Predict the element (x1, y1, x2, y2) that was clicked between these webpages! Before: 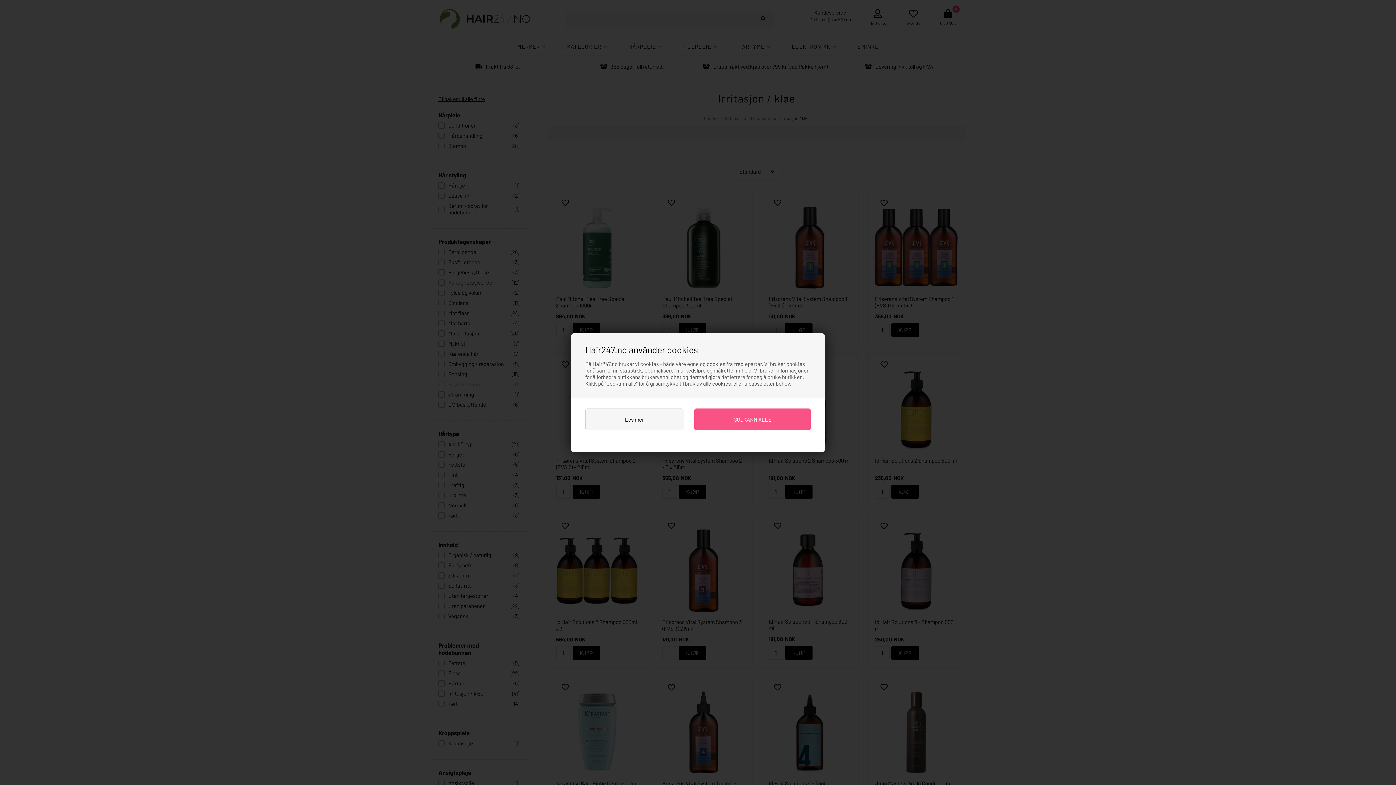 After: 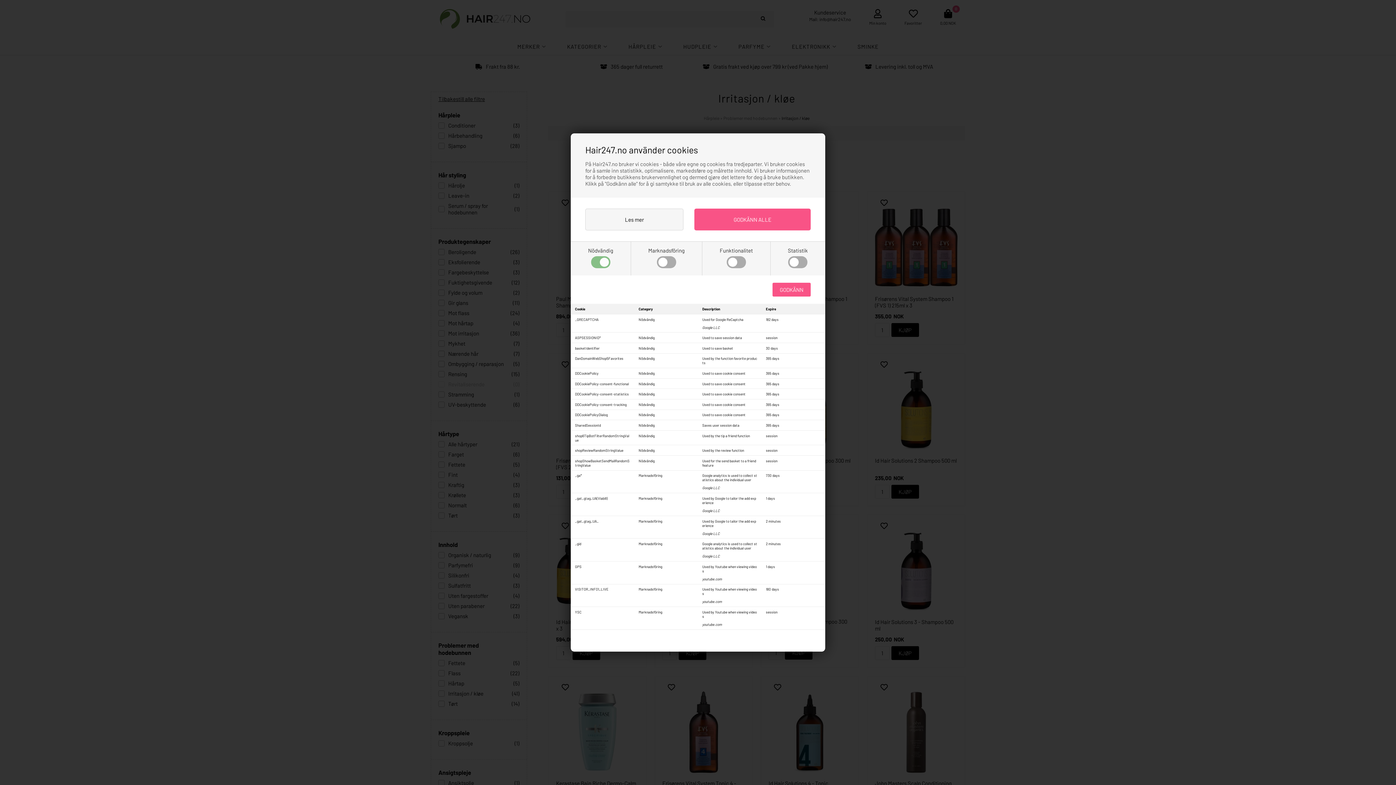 Action: bbox: (585, 408, 683, 430) label: Les mer